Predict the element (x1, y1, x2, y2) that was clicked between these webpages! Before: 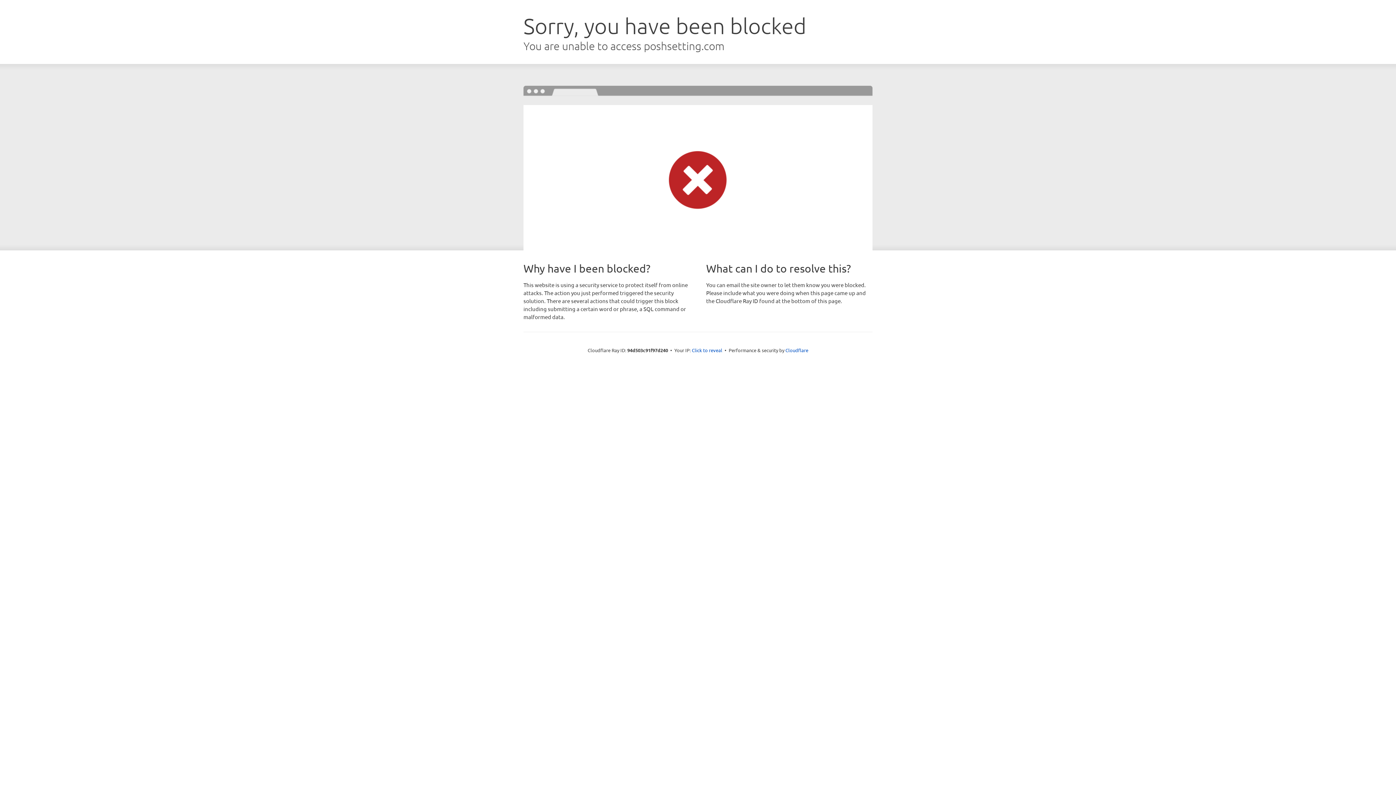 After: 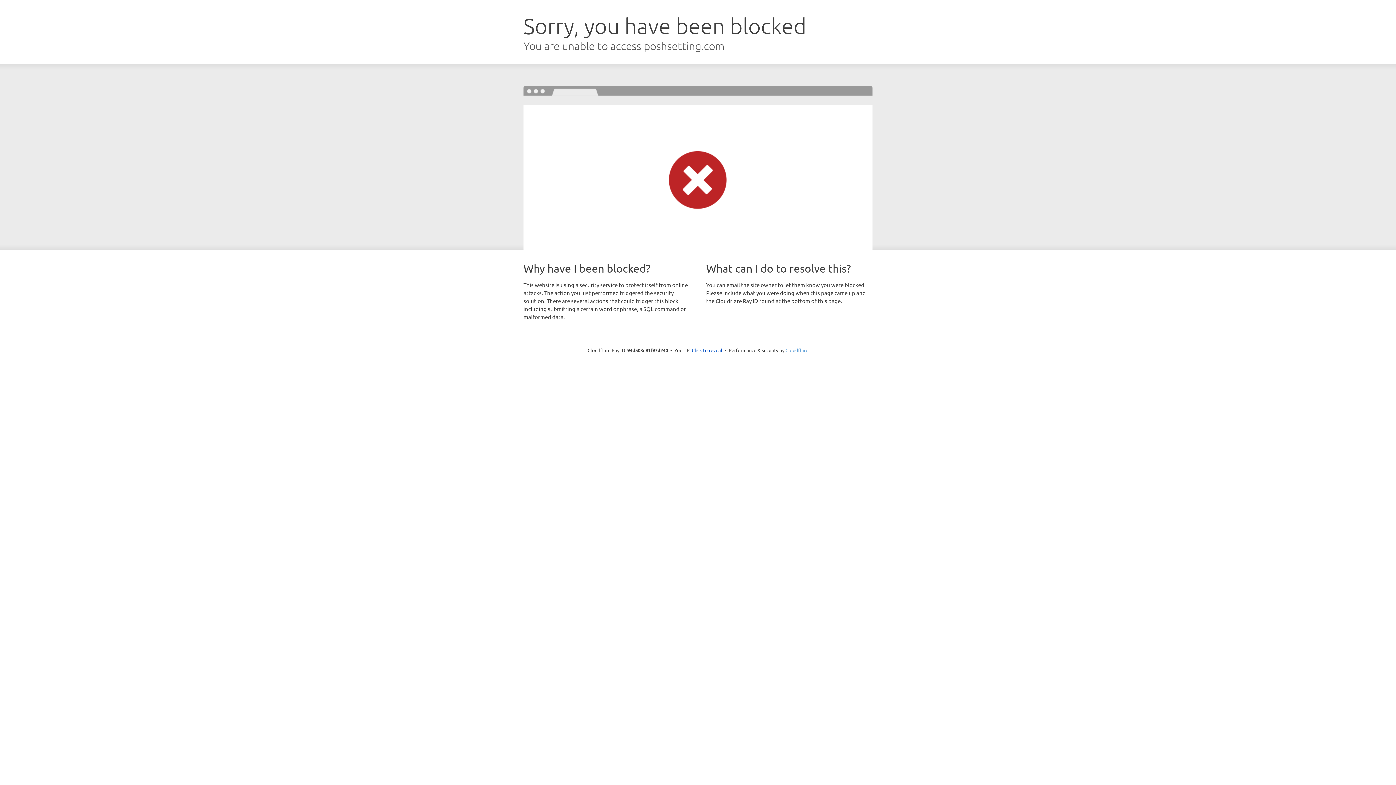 Action: bbox: (785, 347, 808, 353) label: Cloudflare